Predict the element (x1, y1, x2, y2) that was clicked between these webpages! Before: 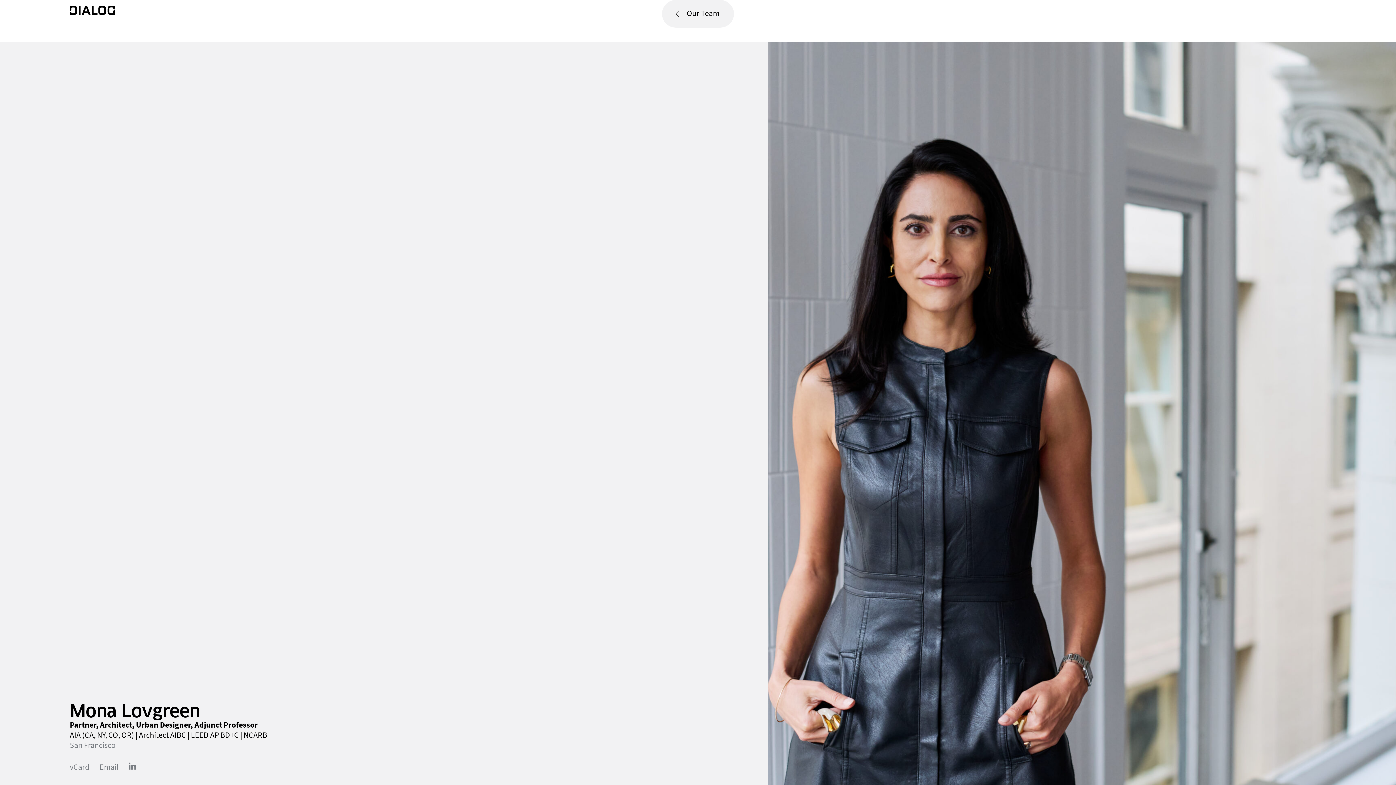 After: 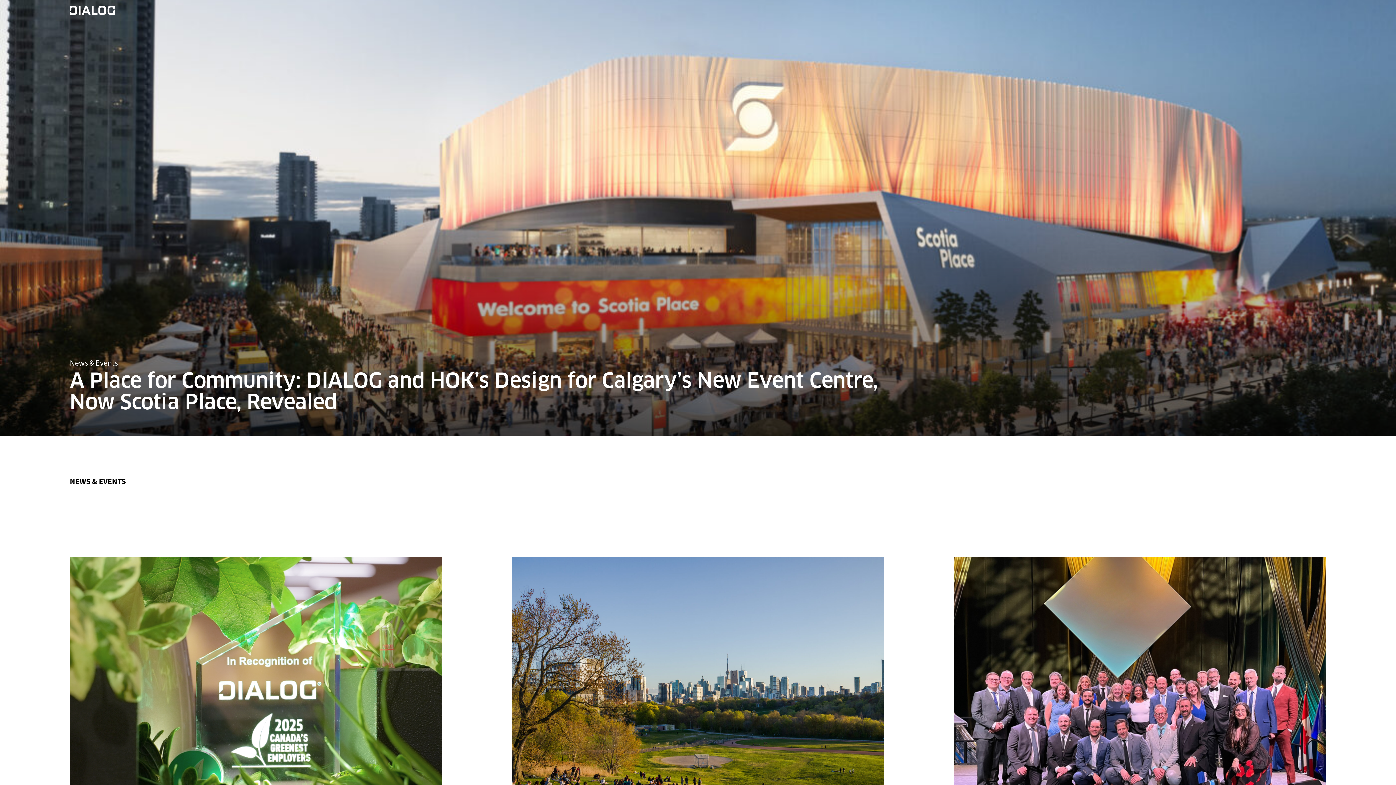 Action: label: DIALOG bbox: (69, 5, 114, 17)